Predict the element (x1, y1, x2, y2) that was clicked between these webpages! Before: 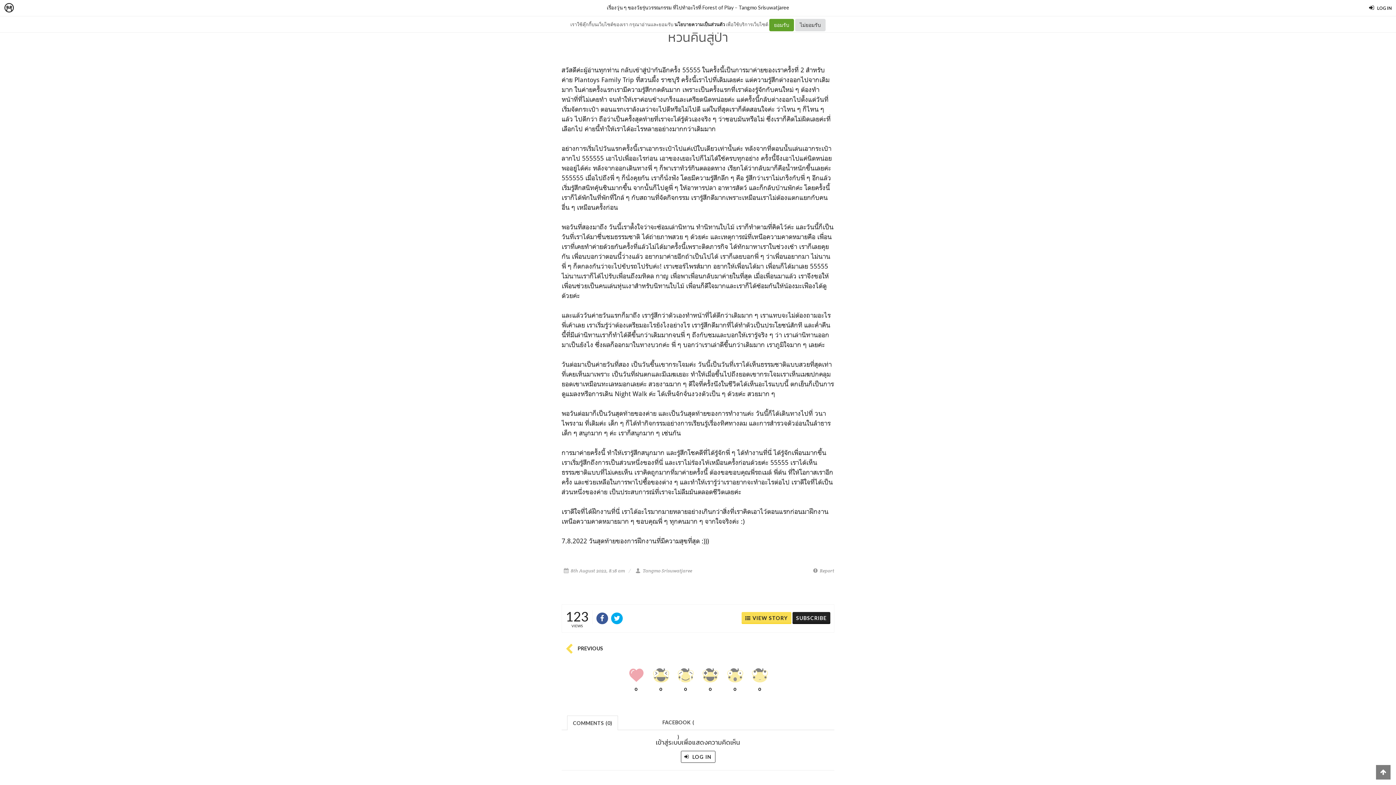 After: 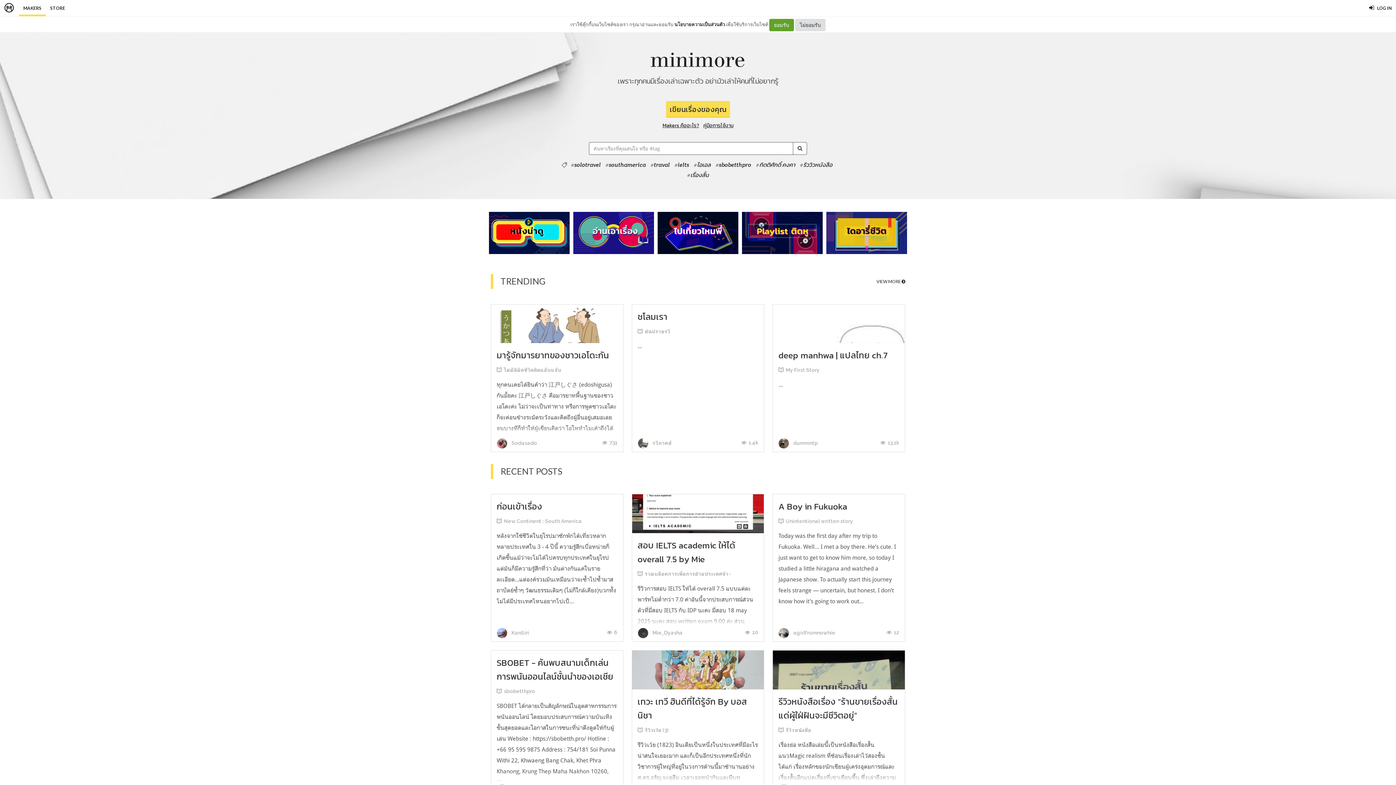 Action: label: MAKERS bbox: (11, 0, 38, 16)